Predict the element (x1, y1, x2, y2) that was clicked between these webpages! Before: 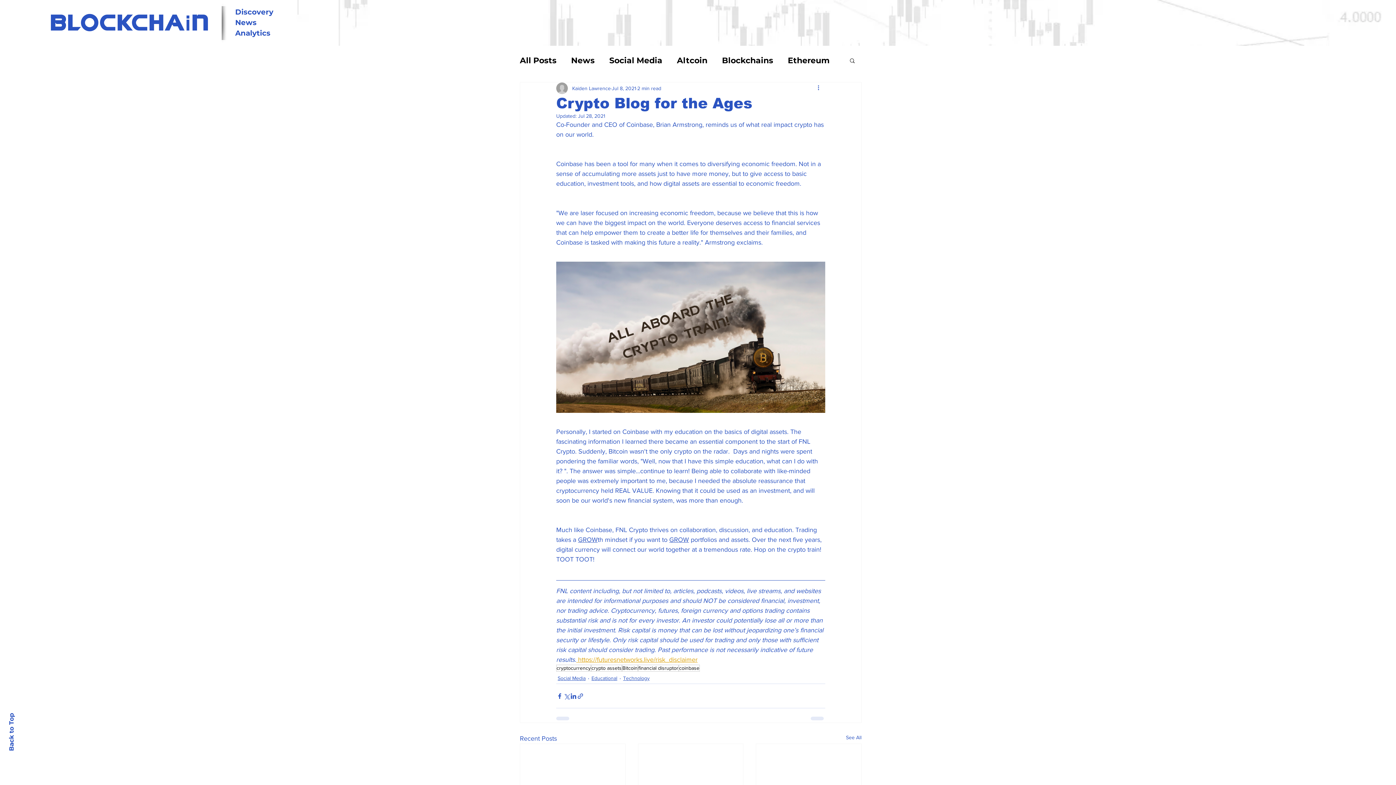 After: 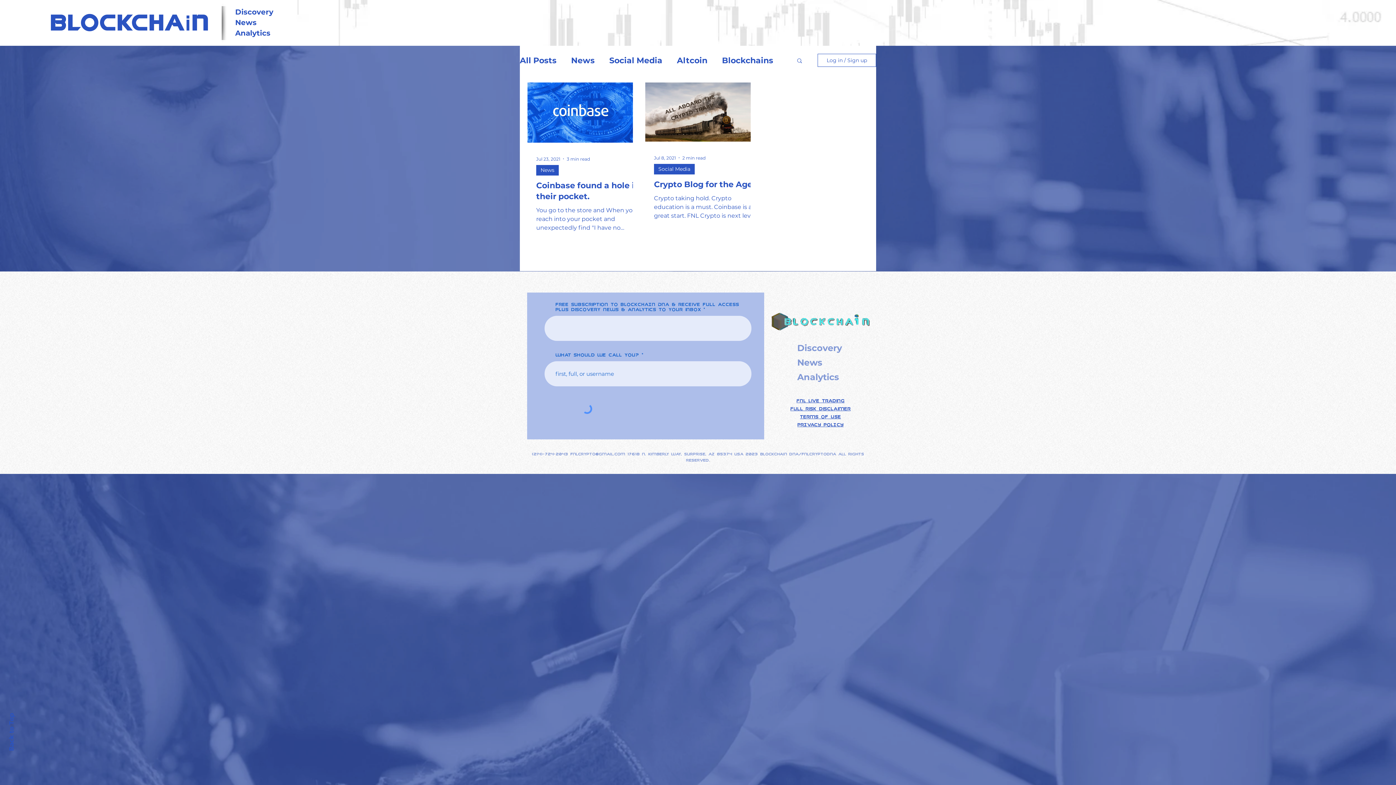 Action: label: coinbase bbox: (678, 665, 700, 672)